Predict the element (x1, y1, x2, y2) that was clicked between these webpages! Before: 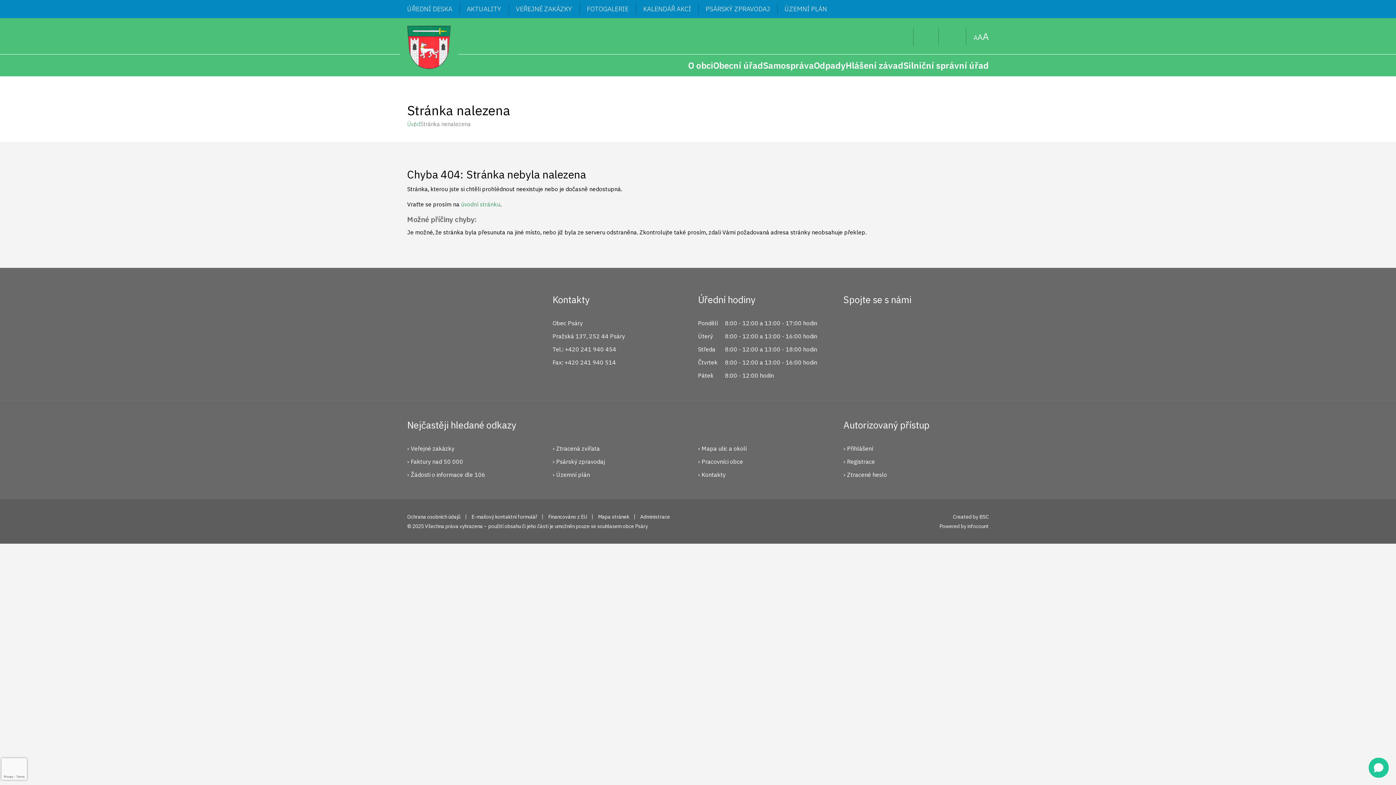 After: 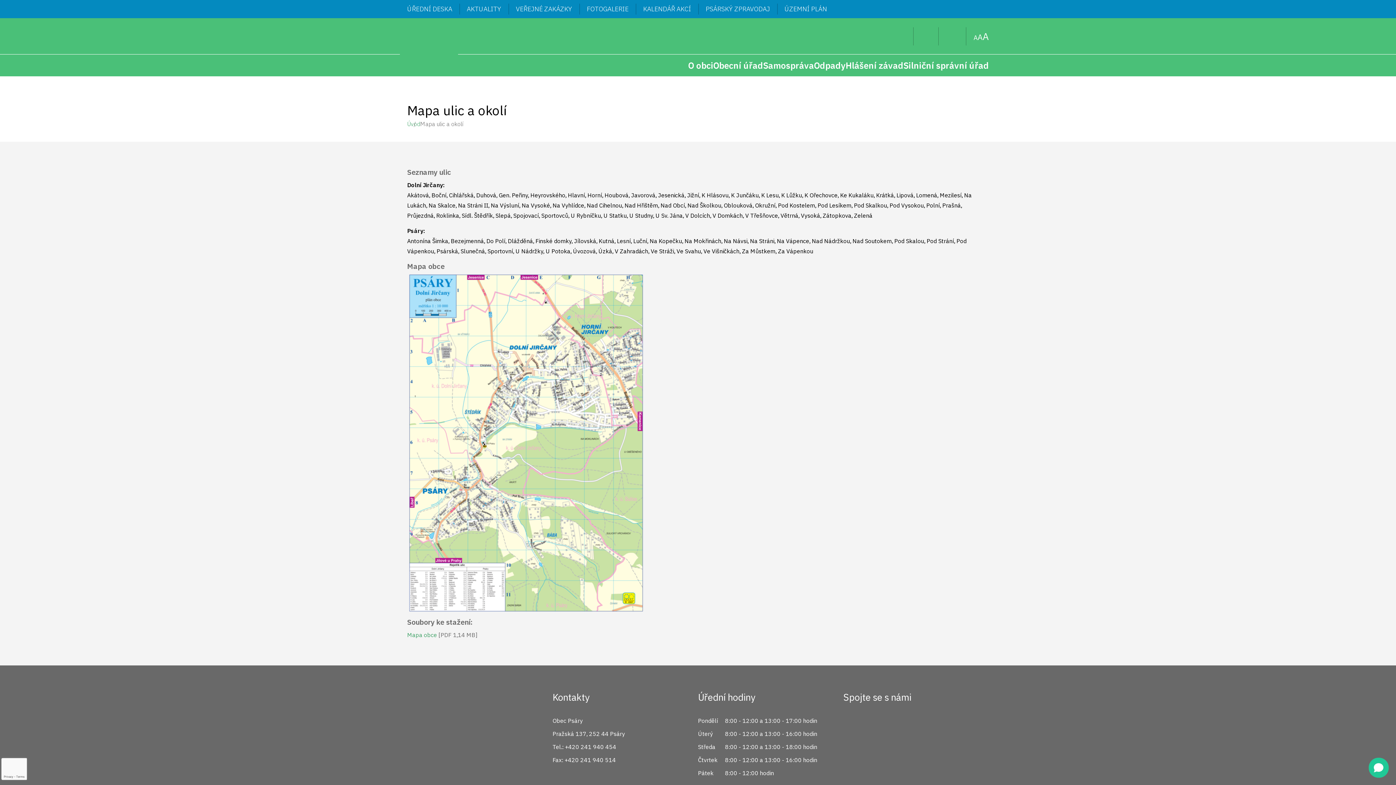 Action: bbox: (698, 442, 746, 455) label: Mapa ulic a okolí